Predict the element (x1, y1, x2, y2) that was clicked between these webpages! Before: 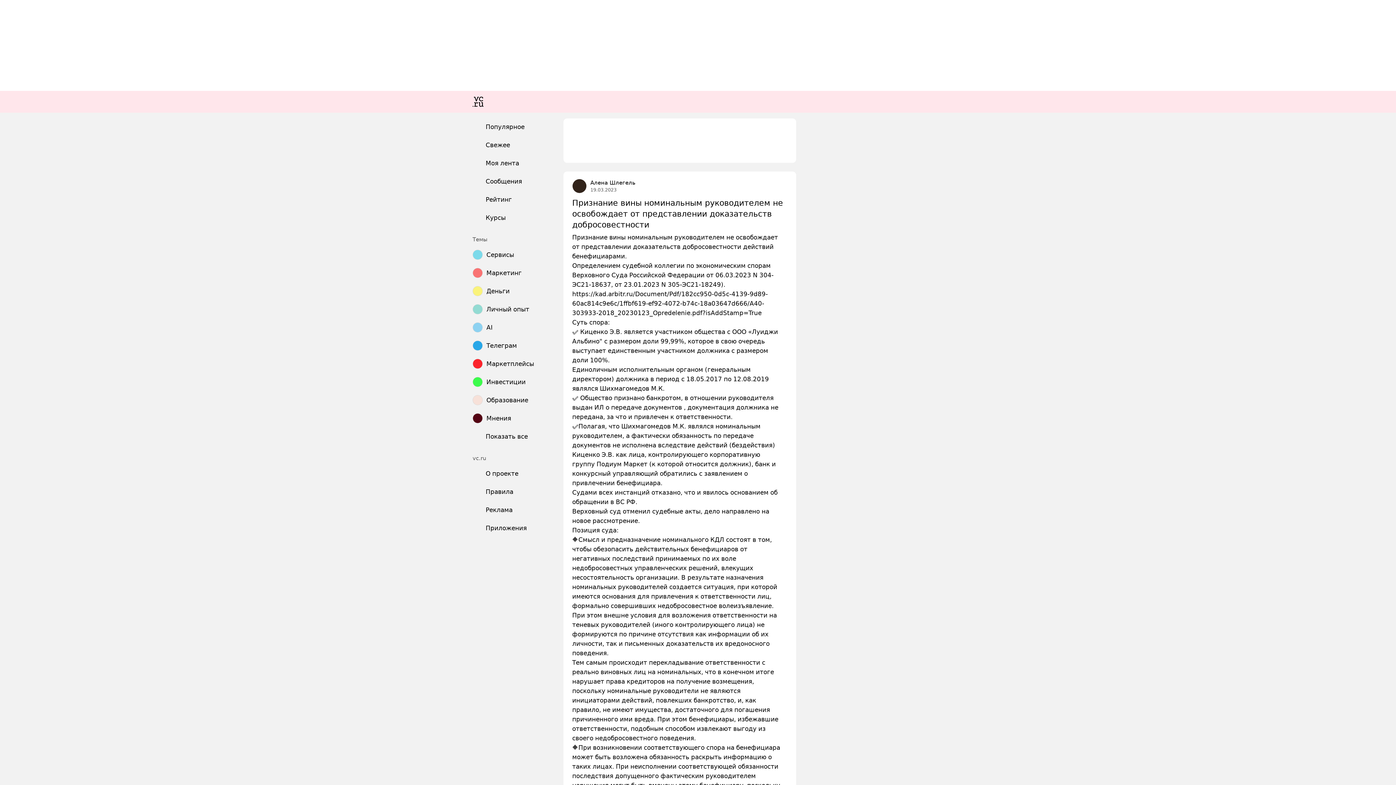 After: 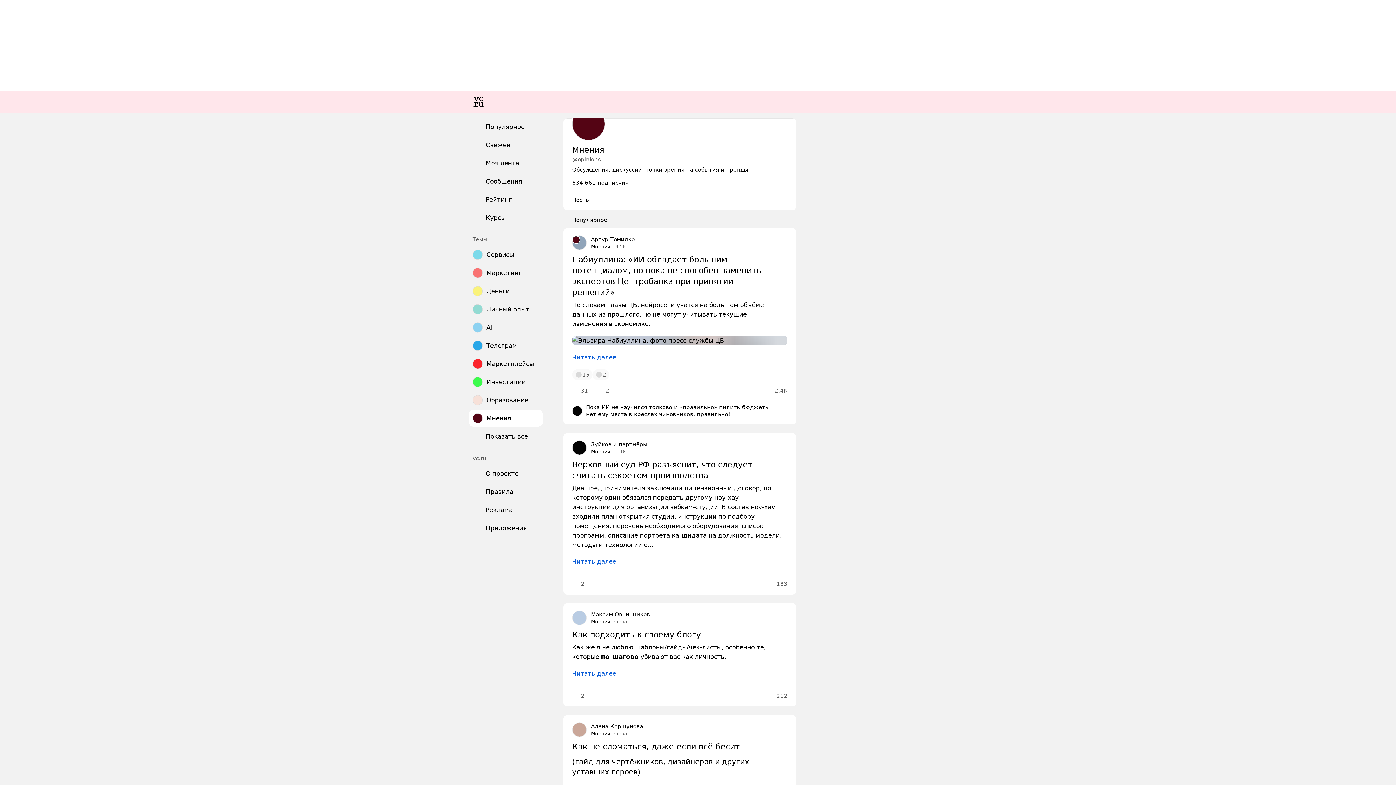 Action: bbox: (469, 410, 542, 426) label: Мнения